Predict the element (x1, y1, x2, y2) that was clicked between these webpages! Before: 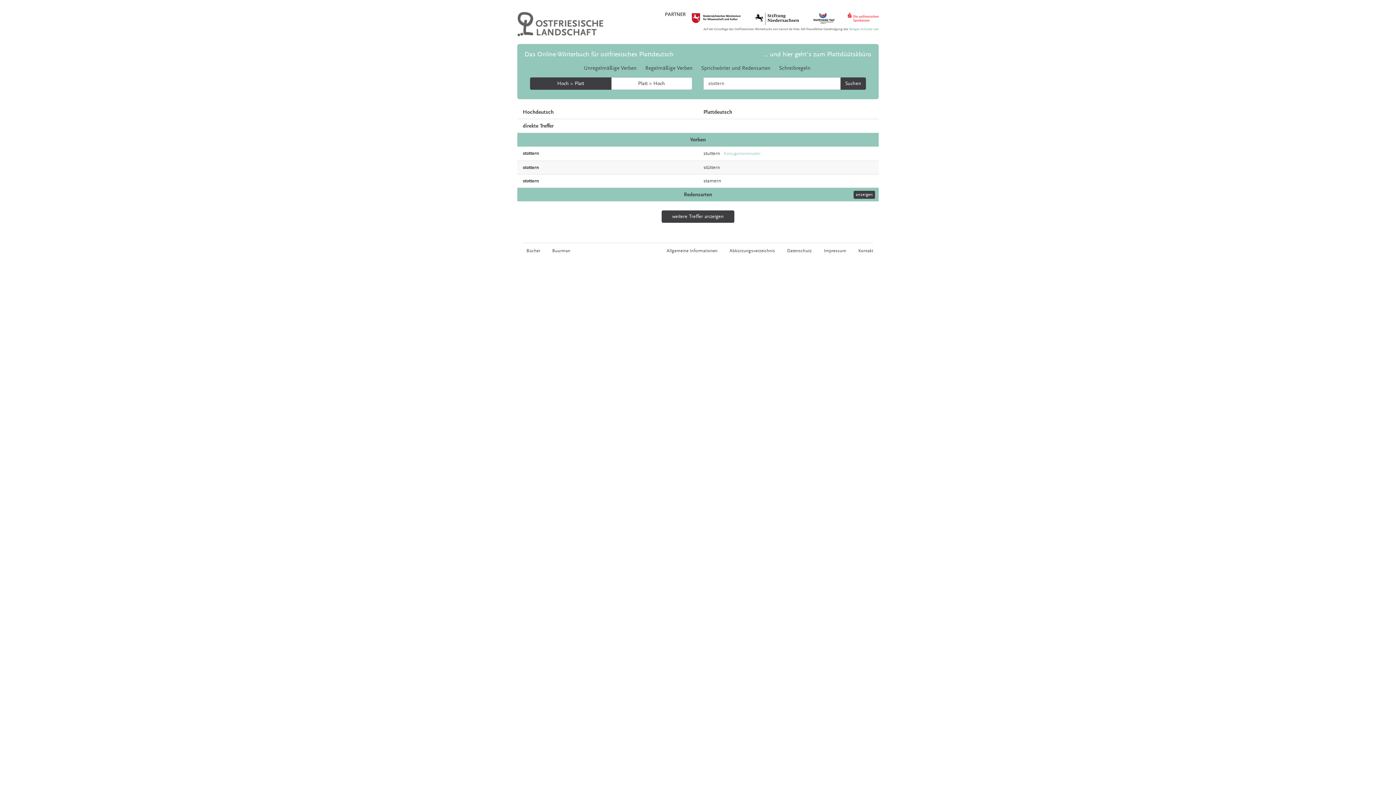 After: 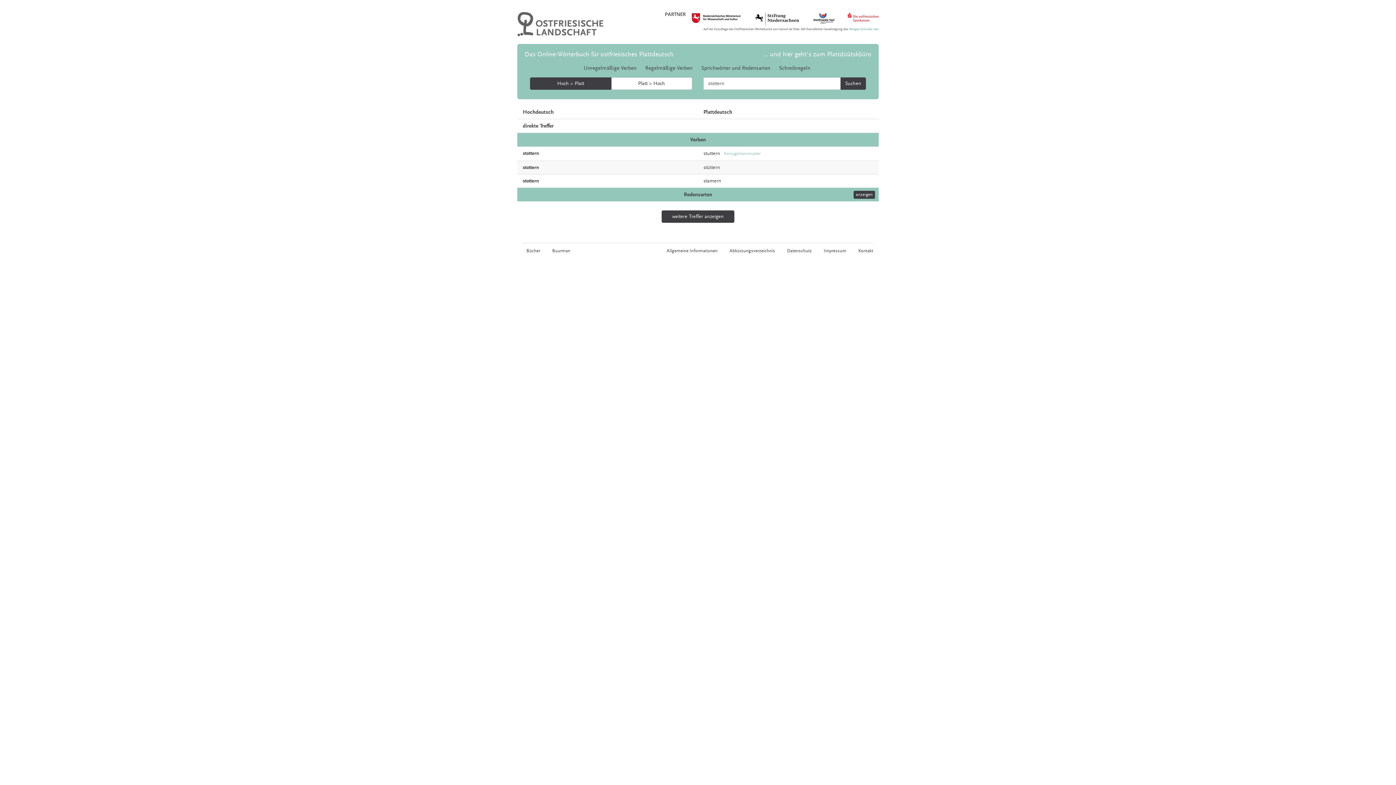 Action: label: stottern bbox: (522, 178, 539, 184)